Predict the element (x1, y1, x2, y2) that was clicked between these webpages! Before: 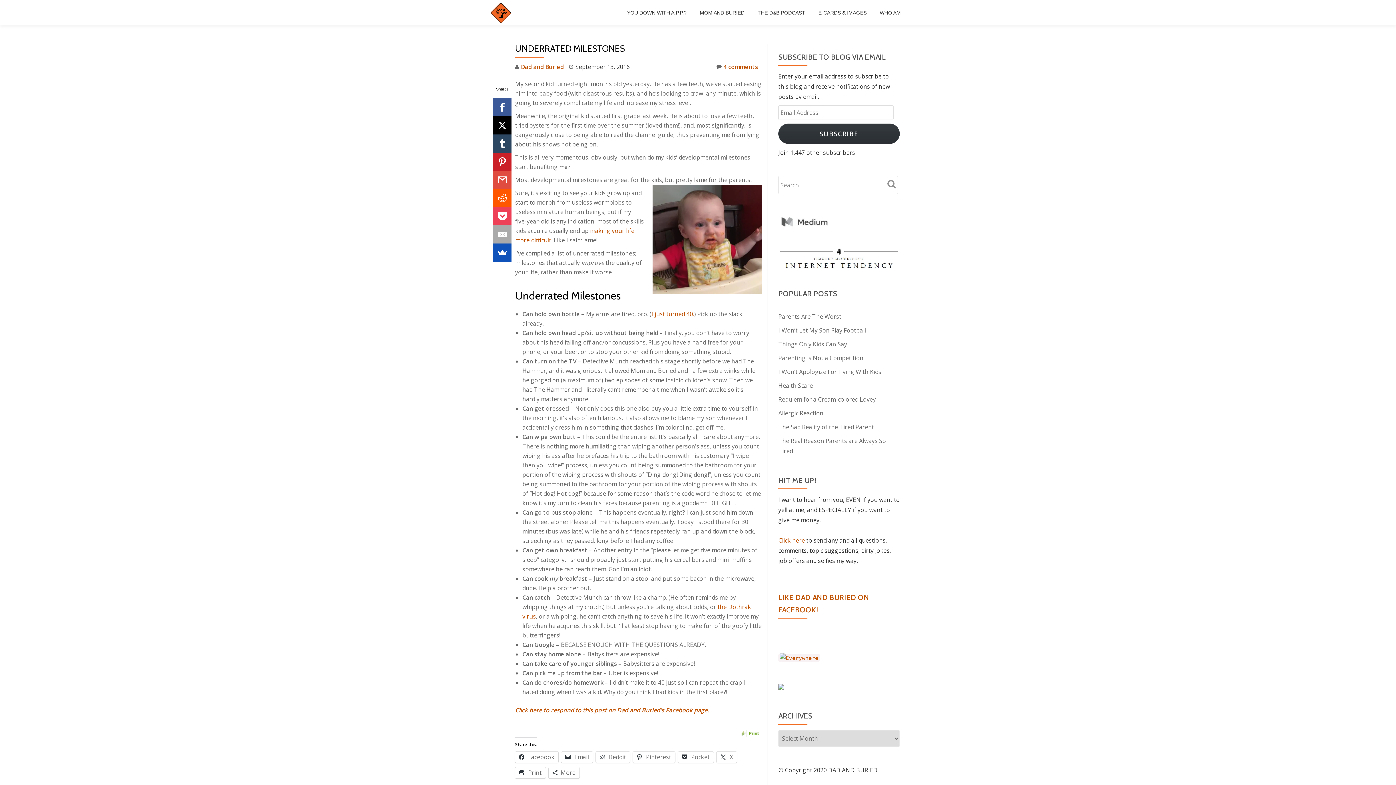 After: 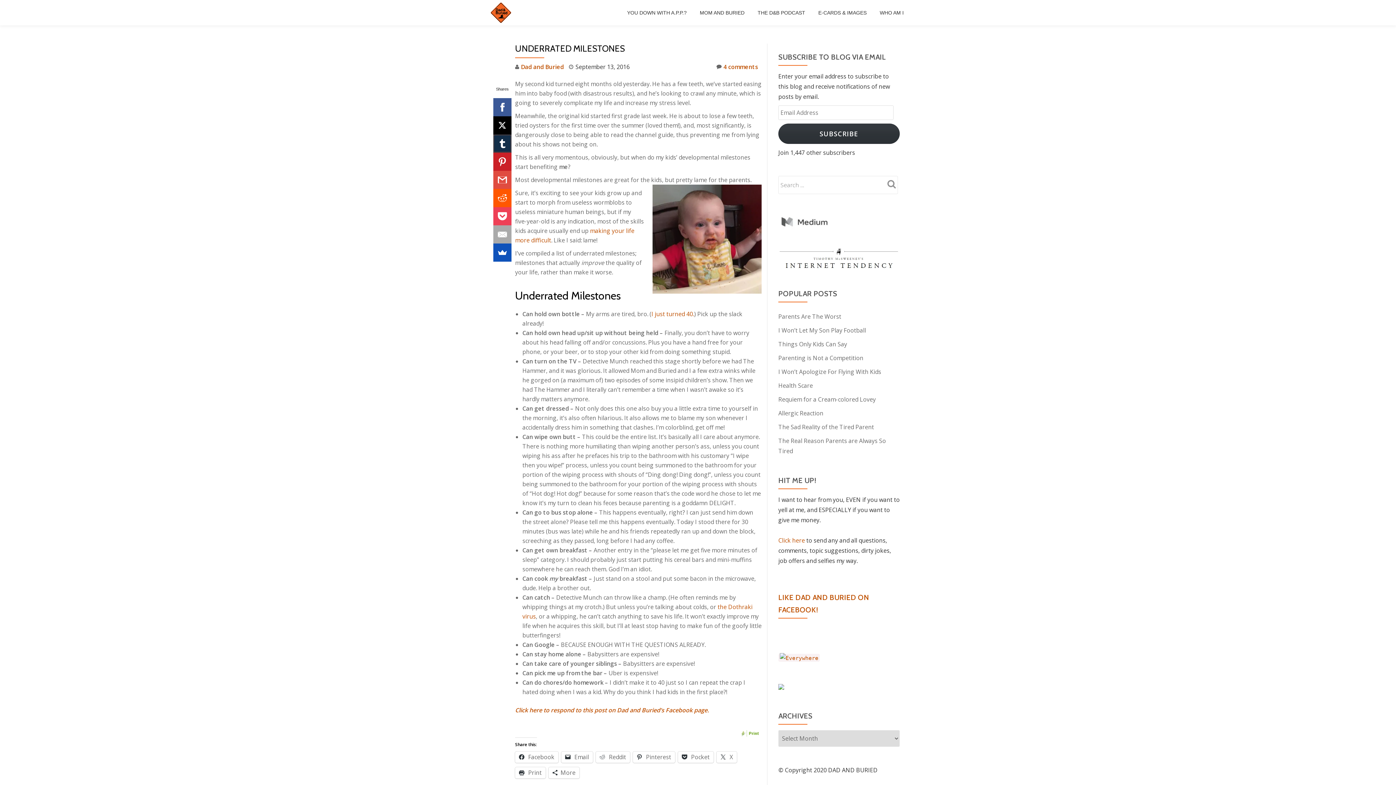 Action: bbox: (493, 134, 511, 152)